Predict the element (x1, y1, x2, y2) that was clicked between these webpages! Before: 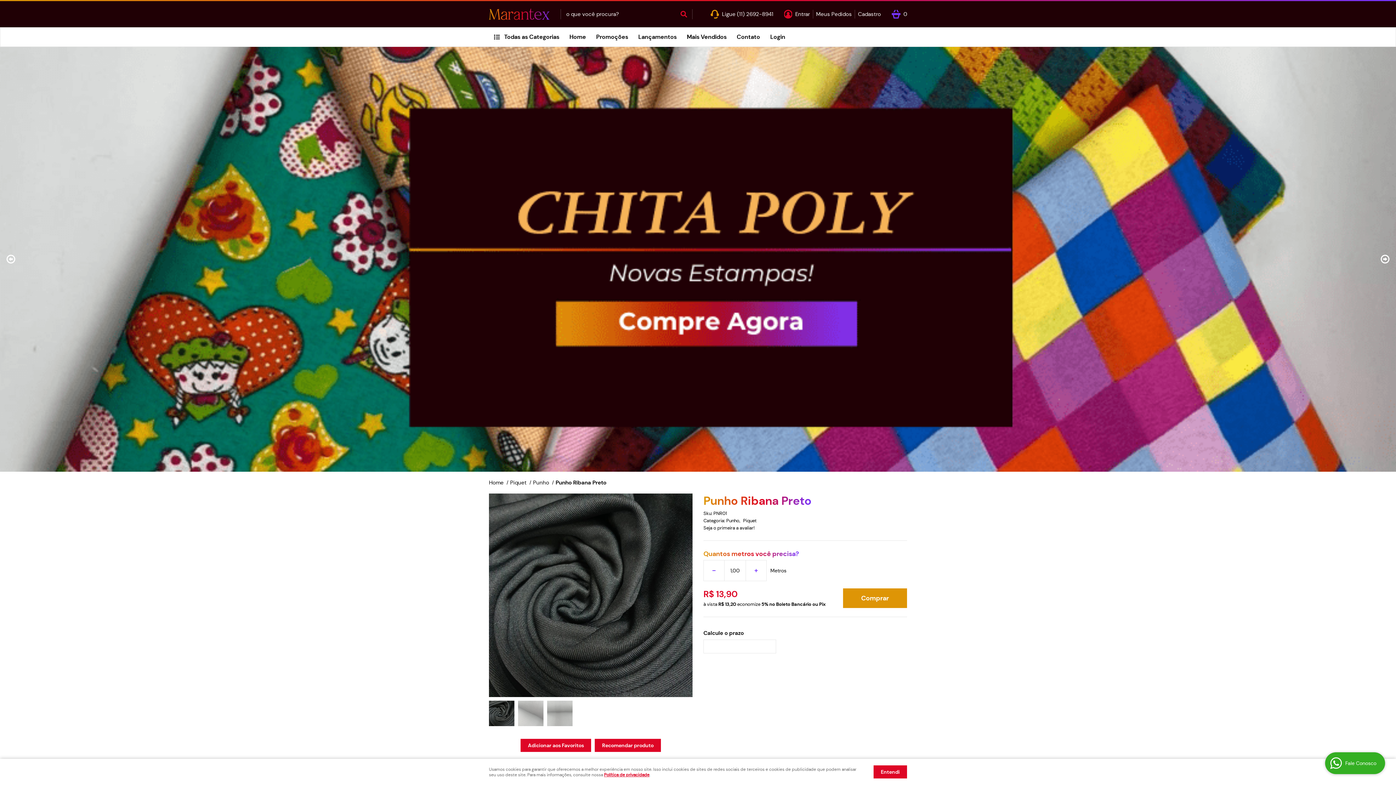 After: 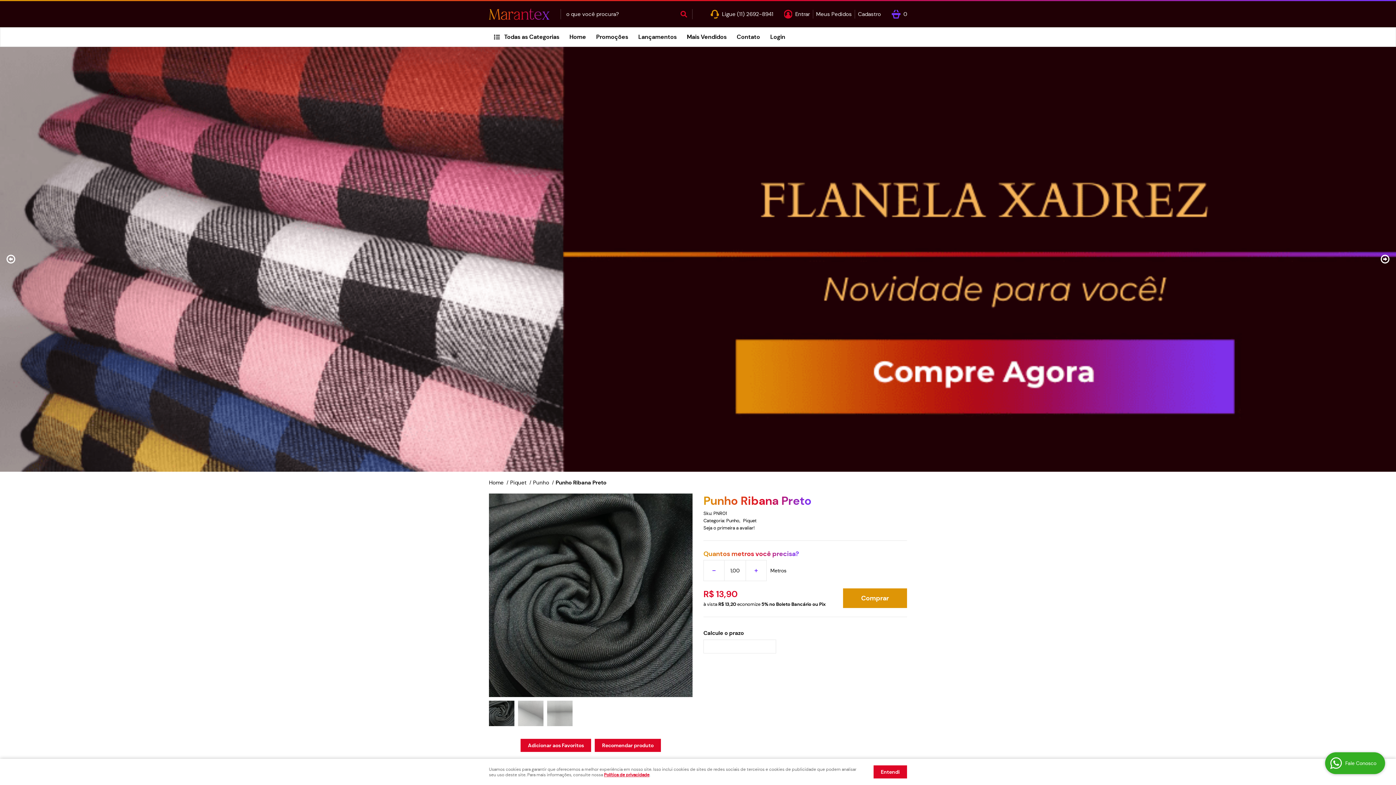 Action: bbox: (1378, 252, 1392, 266)